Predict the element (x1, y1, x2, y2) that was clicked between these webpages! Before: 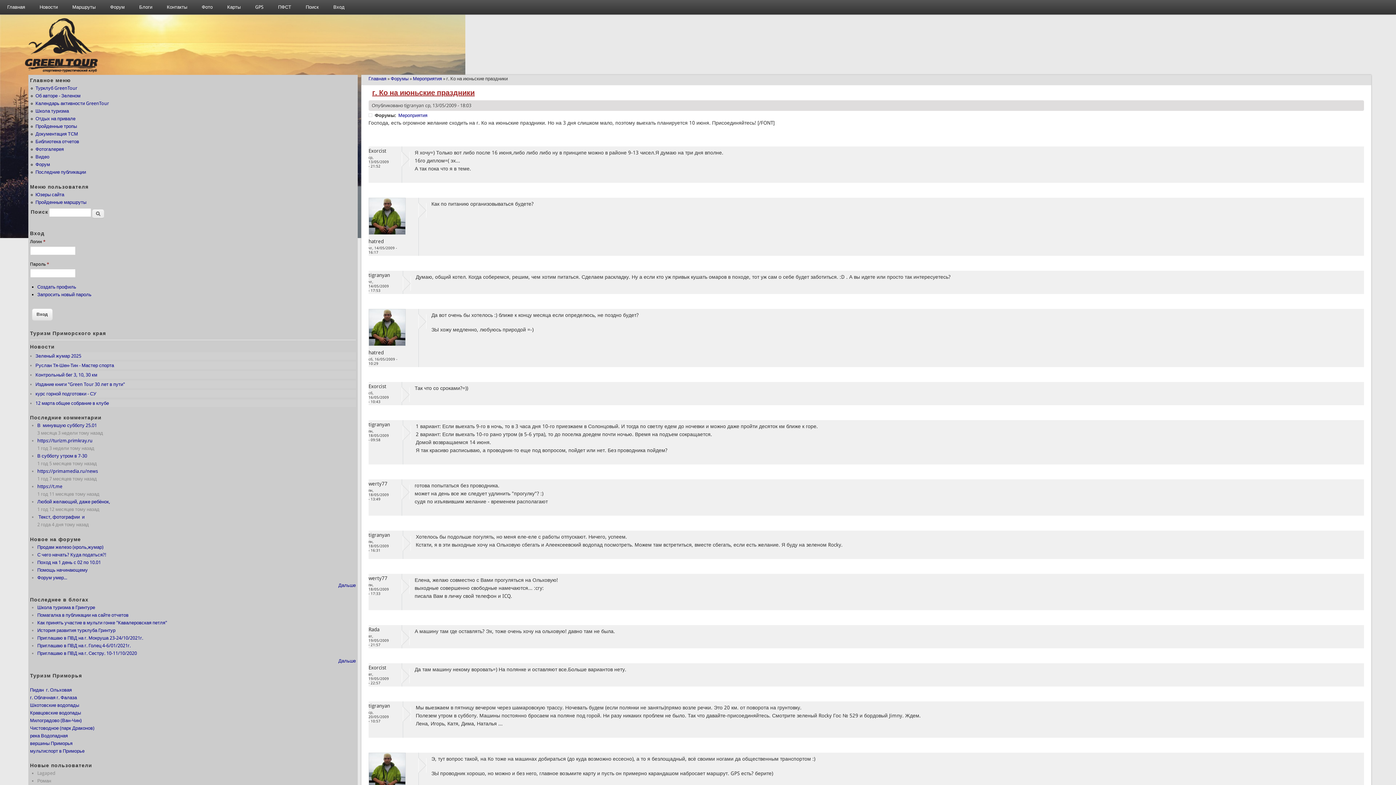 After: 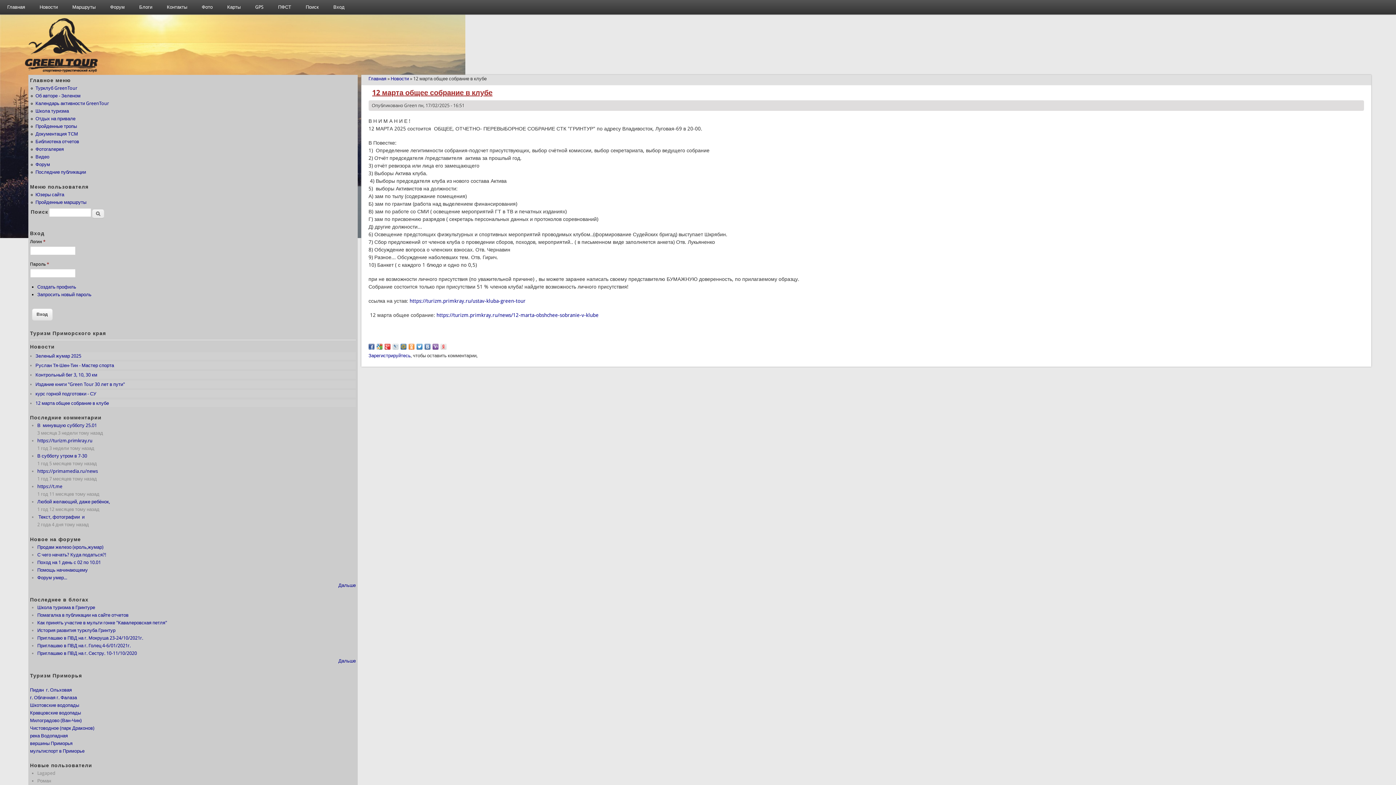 Action: bbox: (35, 400, 108, 406) label: 12 марта общее собрание в клубе